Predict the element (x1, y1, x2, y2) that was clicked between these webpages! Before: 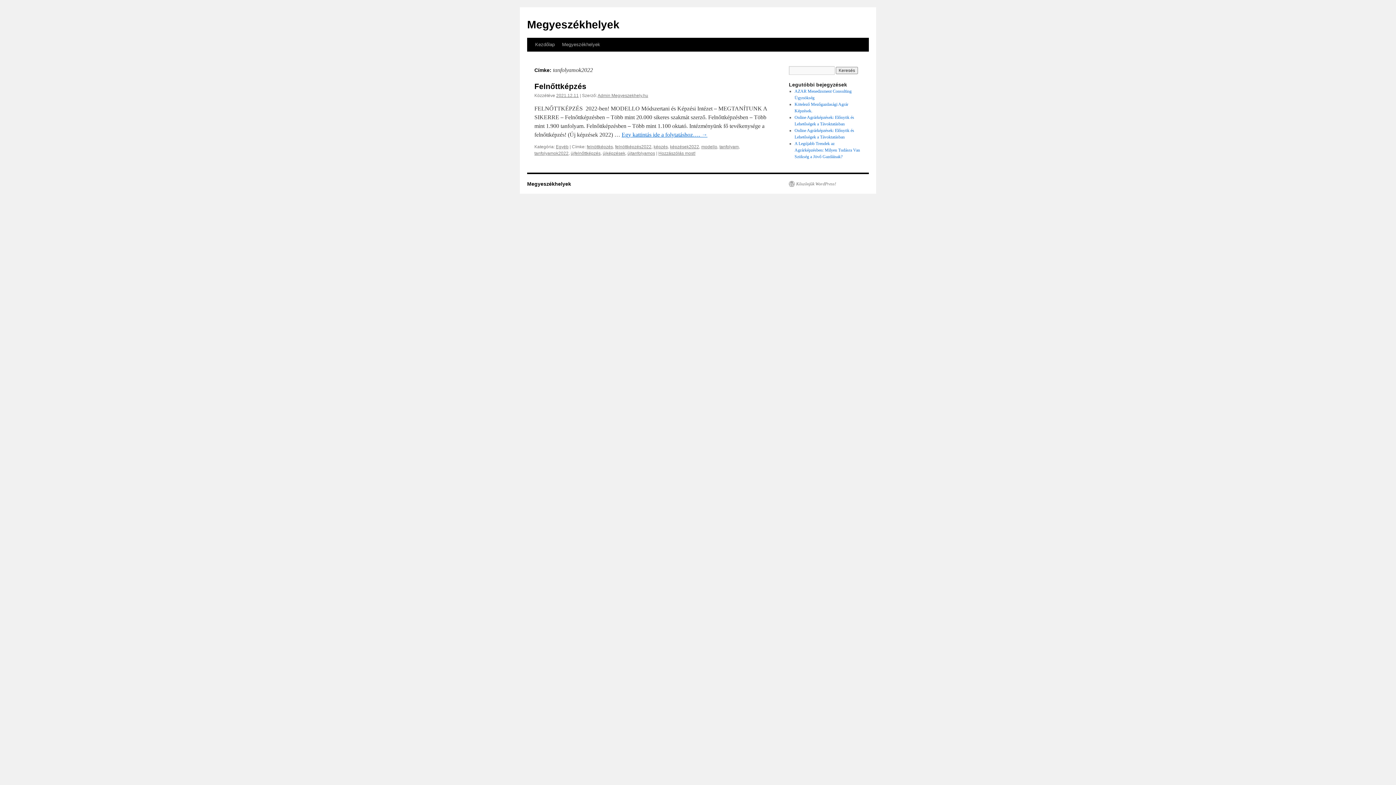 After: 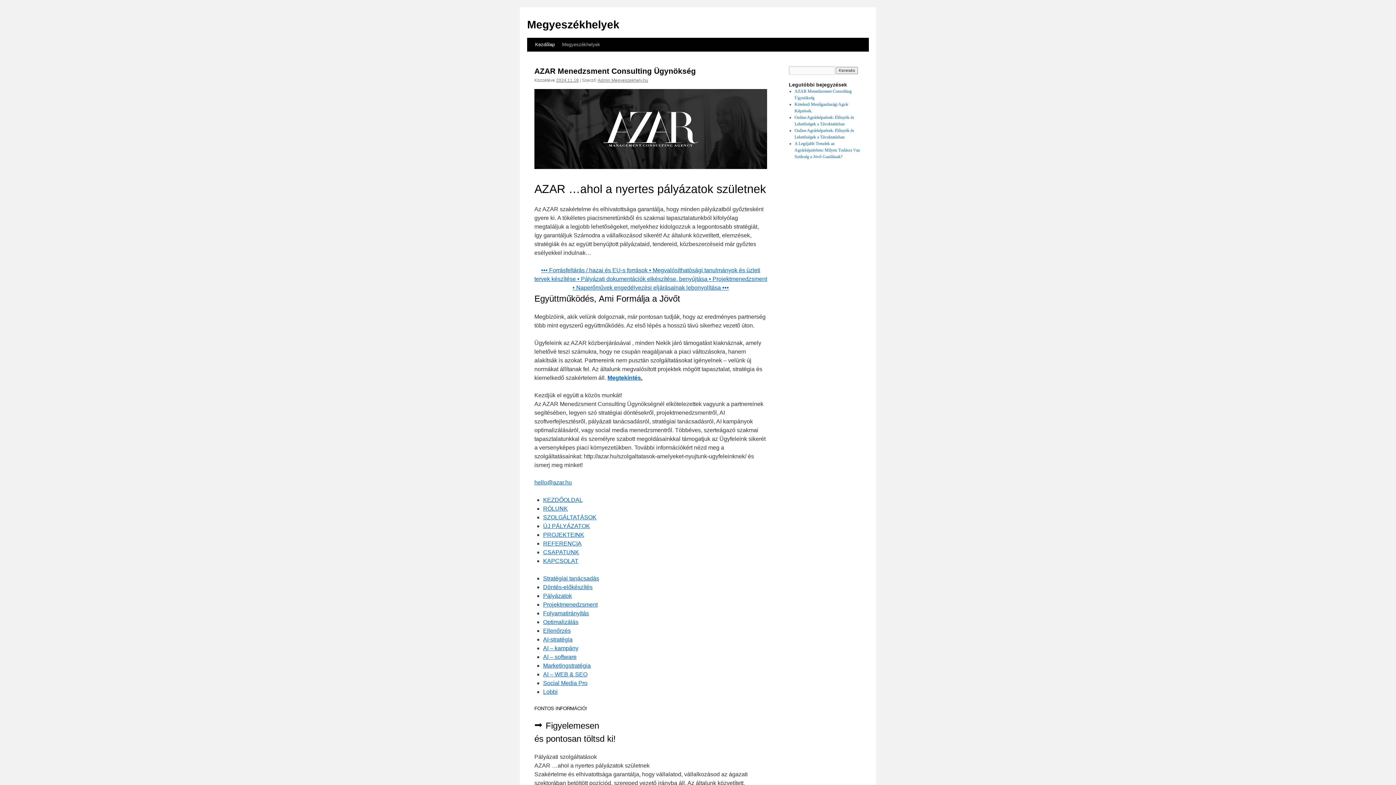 Action: bbox: (527, 181, 571, 186) label: Megyeszékhelyek